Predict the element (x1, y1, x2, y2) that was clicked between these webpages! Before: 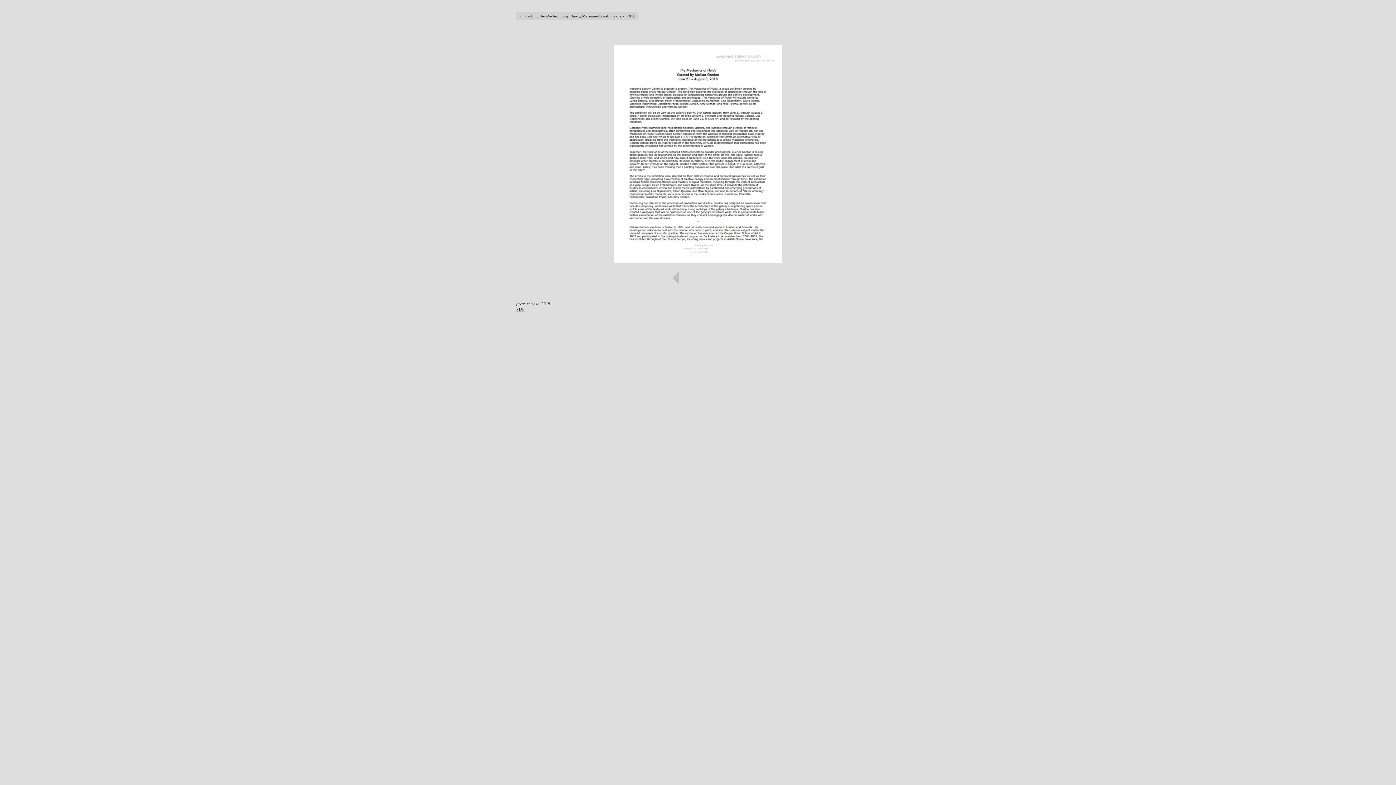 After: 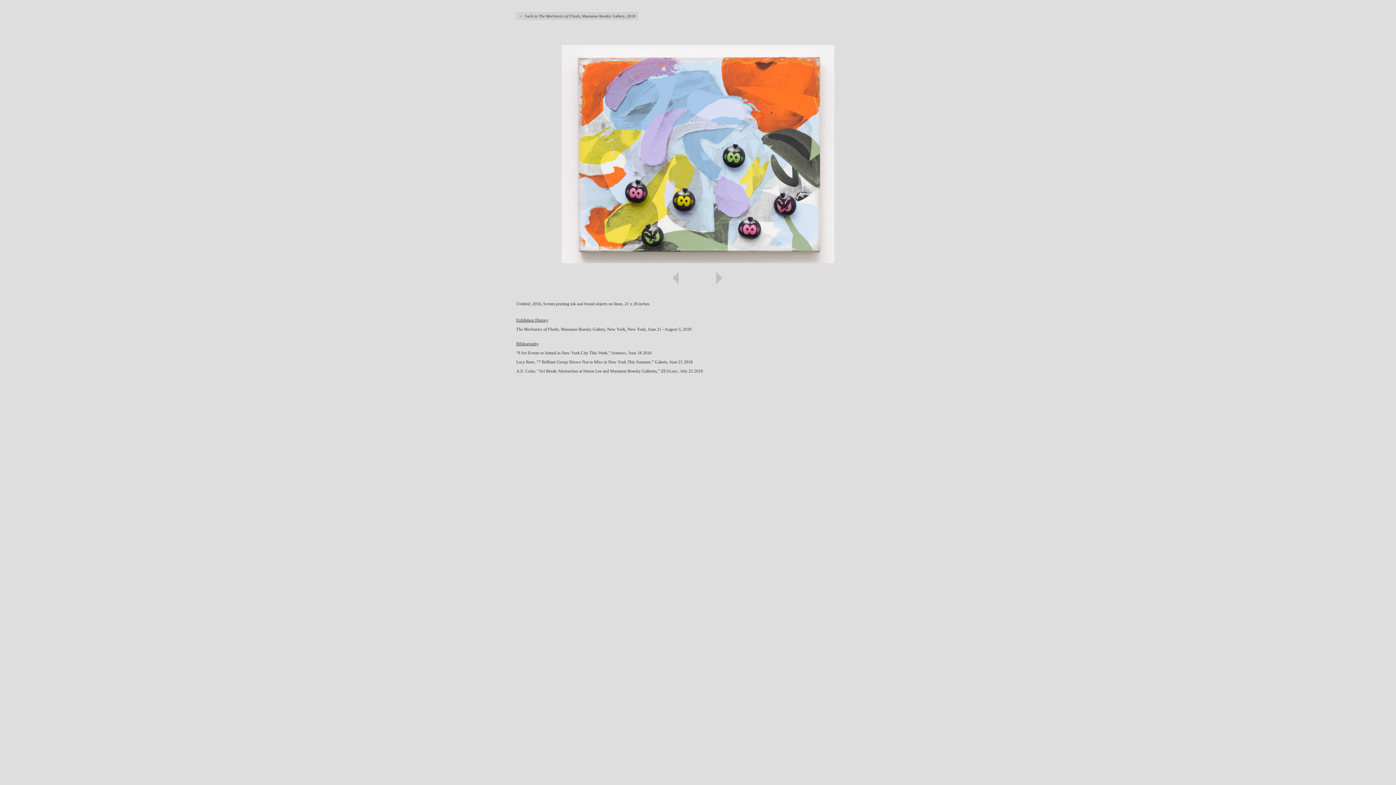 Action: bbox: (516, 260, 698, 296)